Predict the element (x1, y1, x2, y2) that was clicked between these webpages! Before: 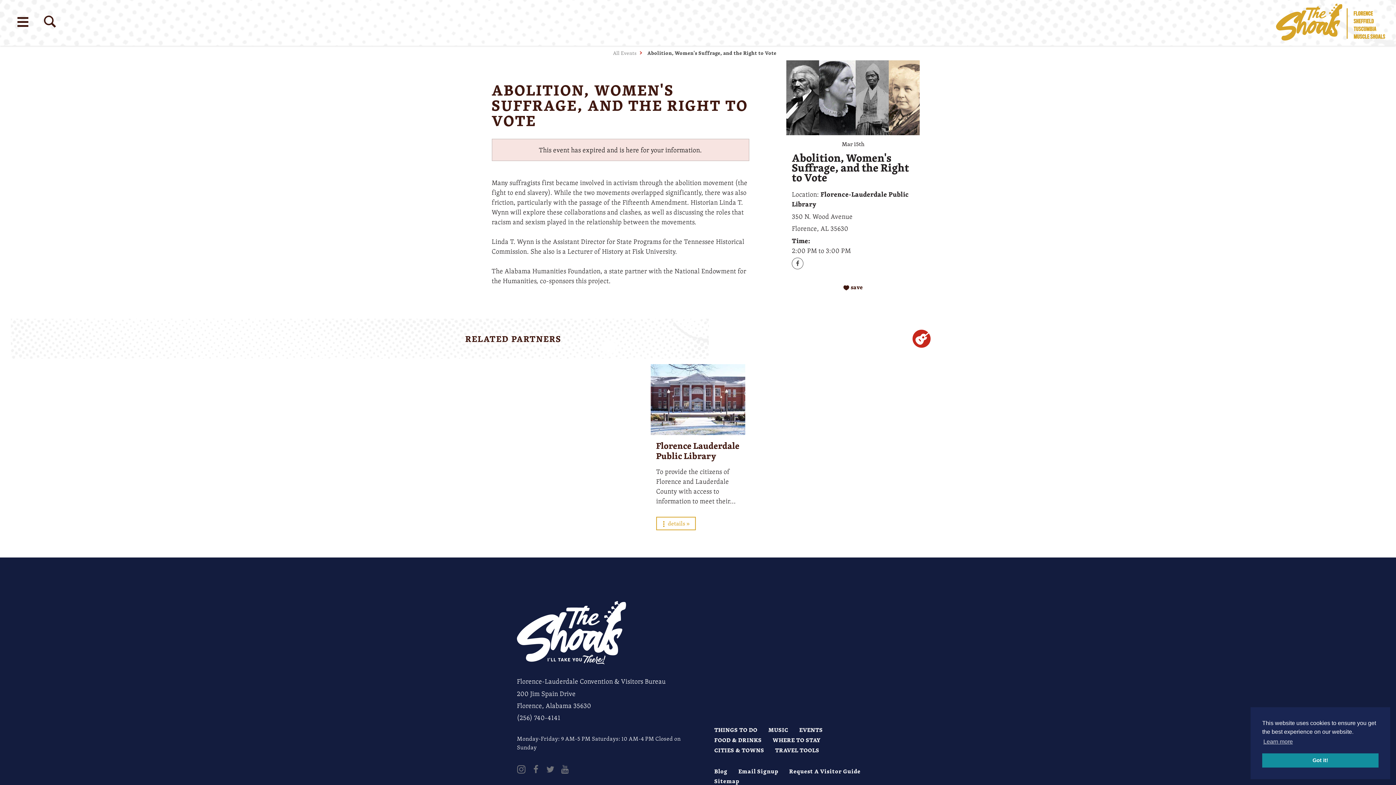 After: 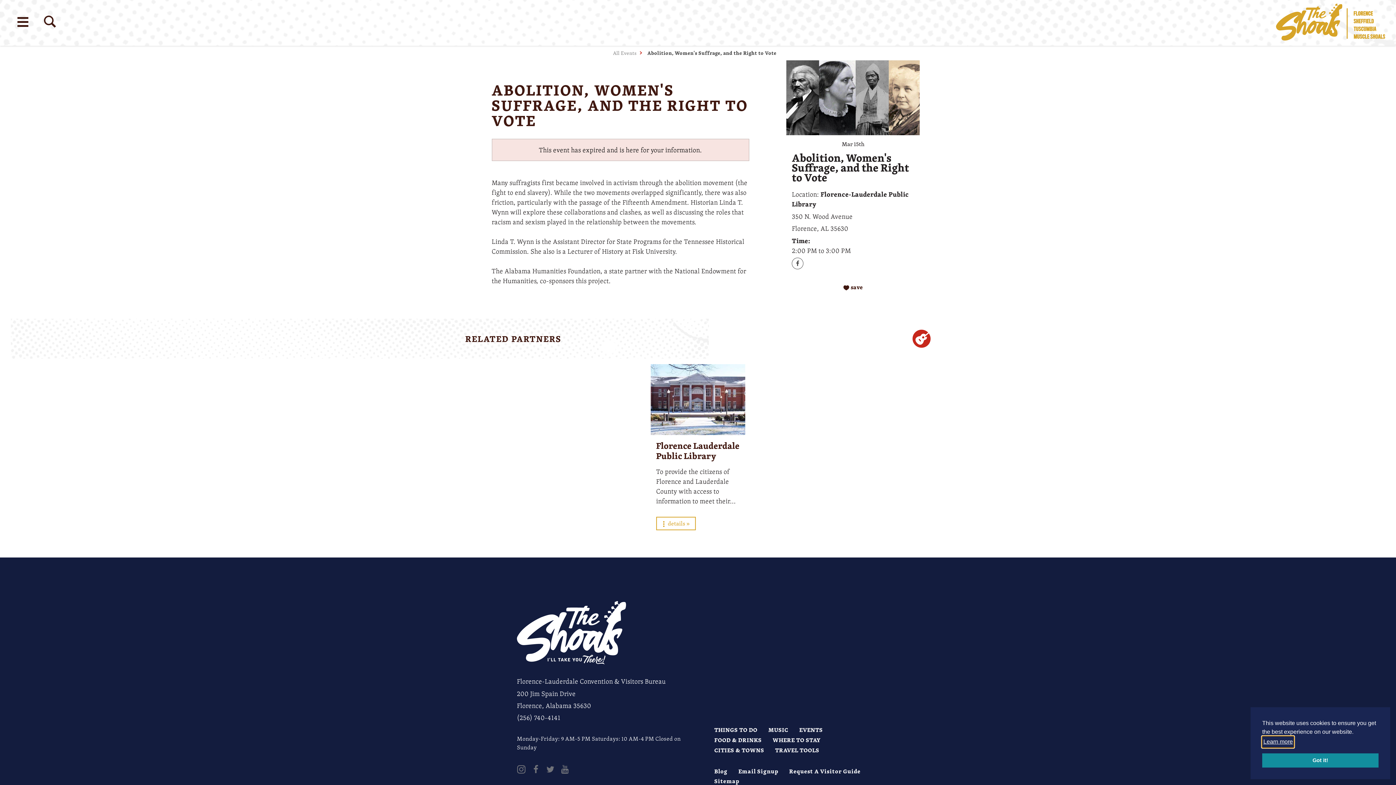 Action: label: learn more about cookies bbox: (1262, 736, 1294, 747)